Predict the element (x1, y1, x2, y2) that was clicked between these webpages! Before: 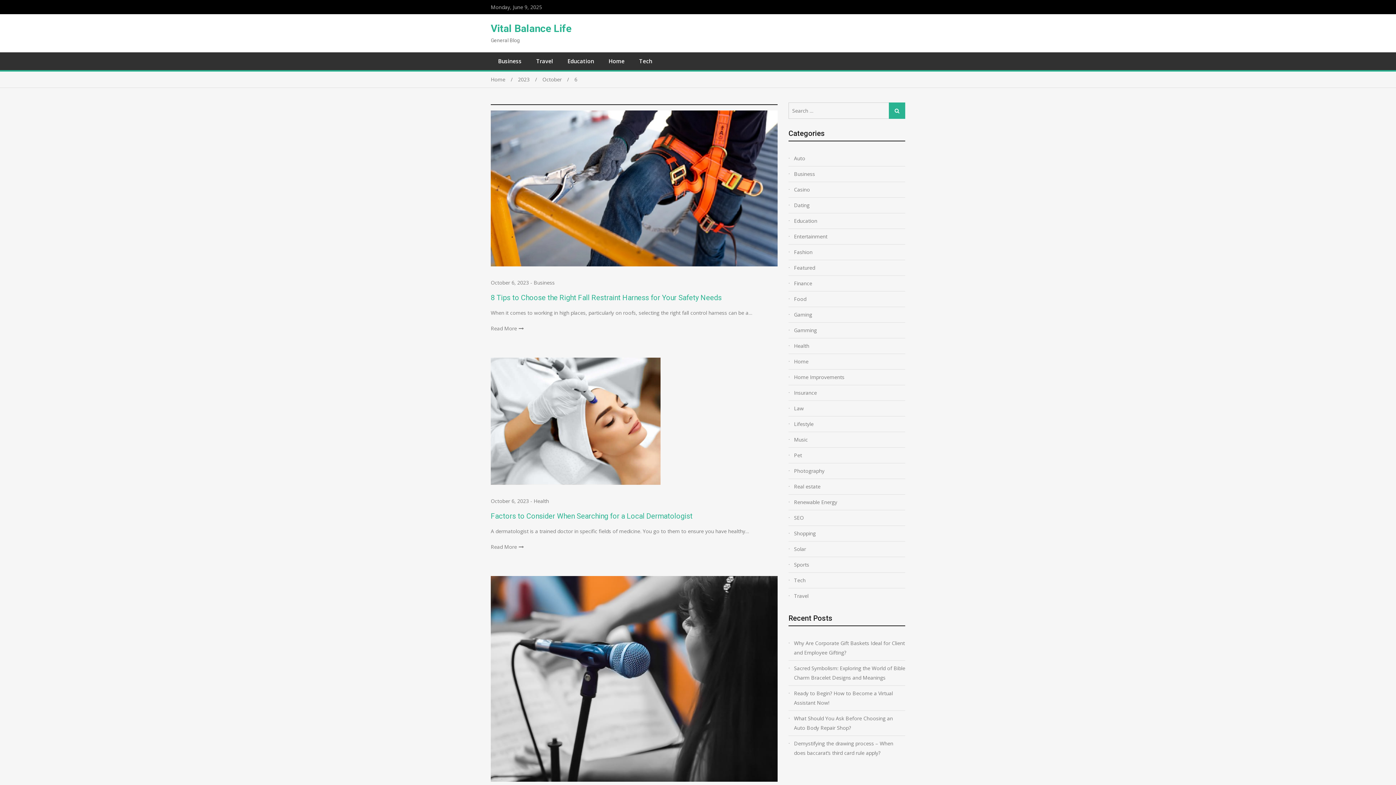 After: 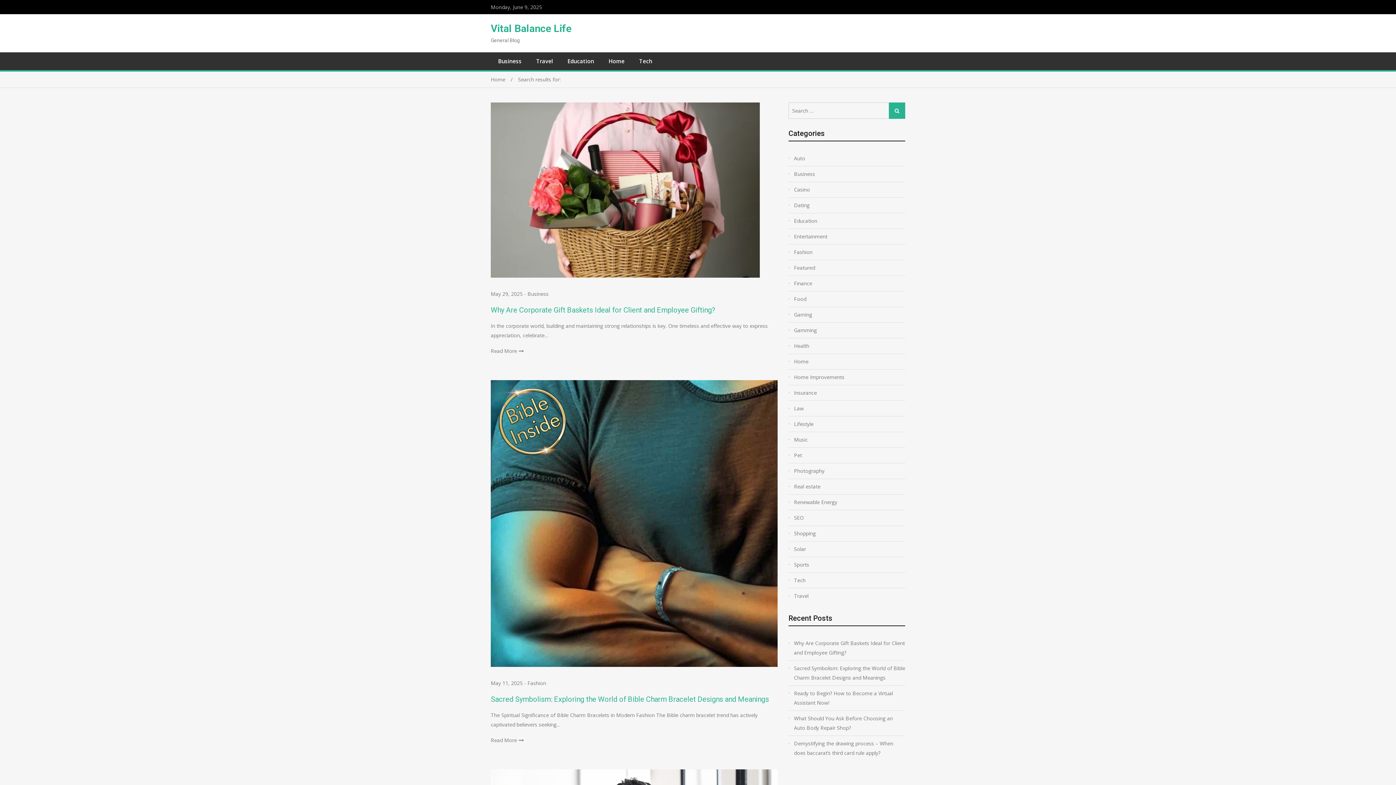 Action: label: Search bbox: (889, 102, 905, 118)